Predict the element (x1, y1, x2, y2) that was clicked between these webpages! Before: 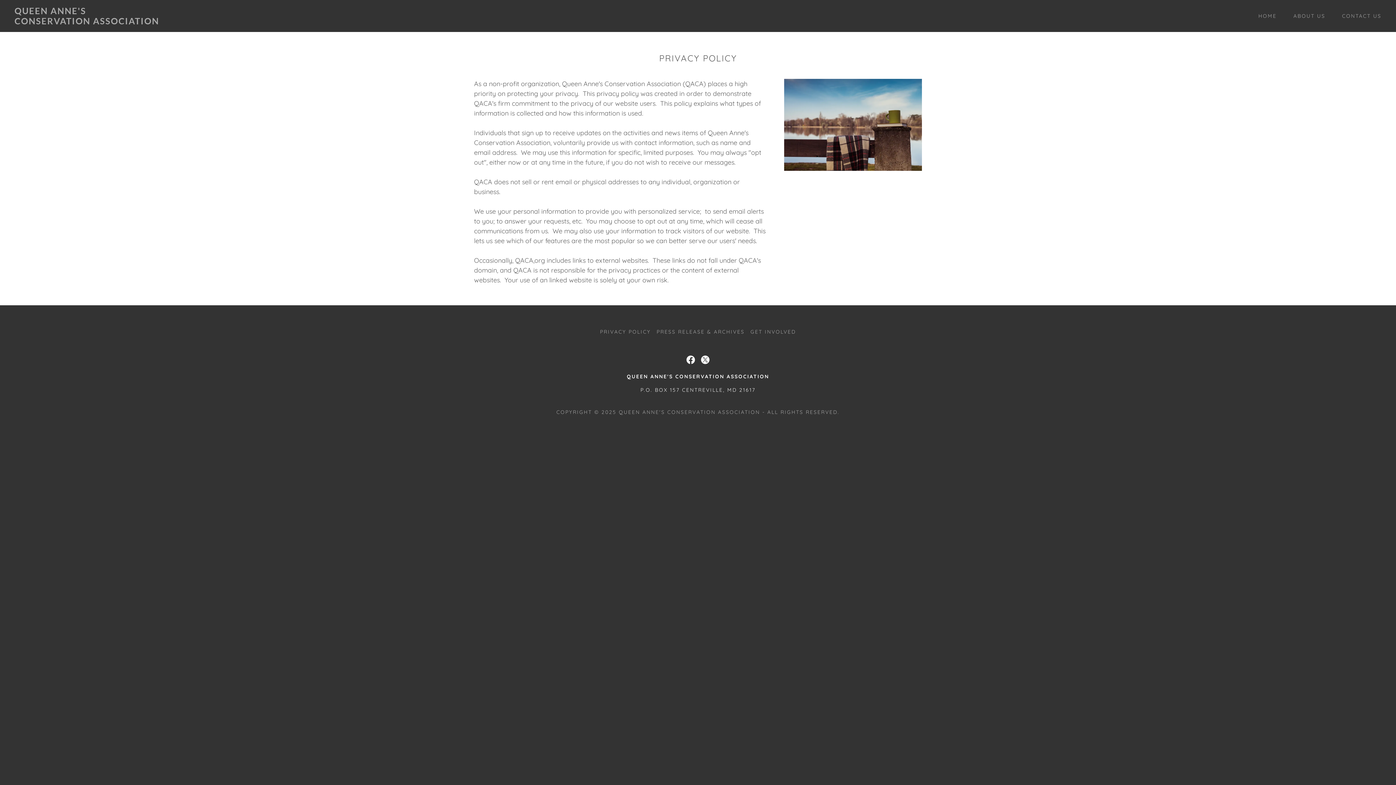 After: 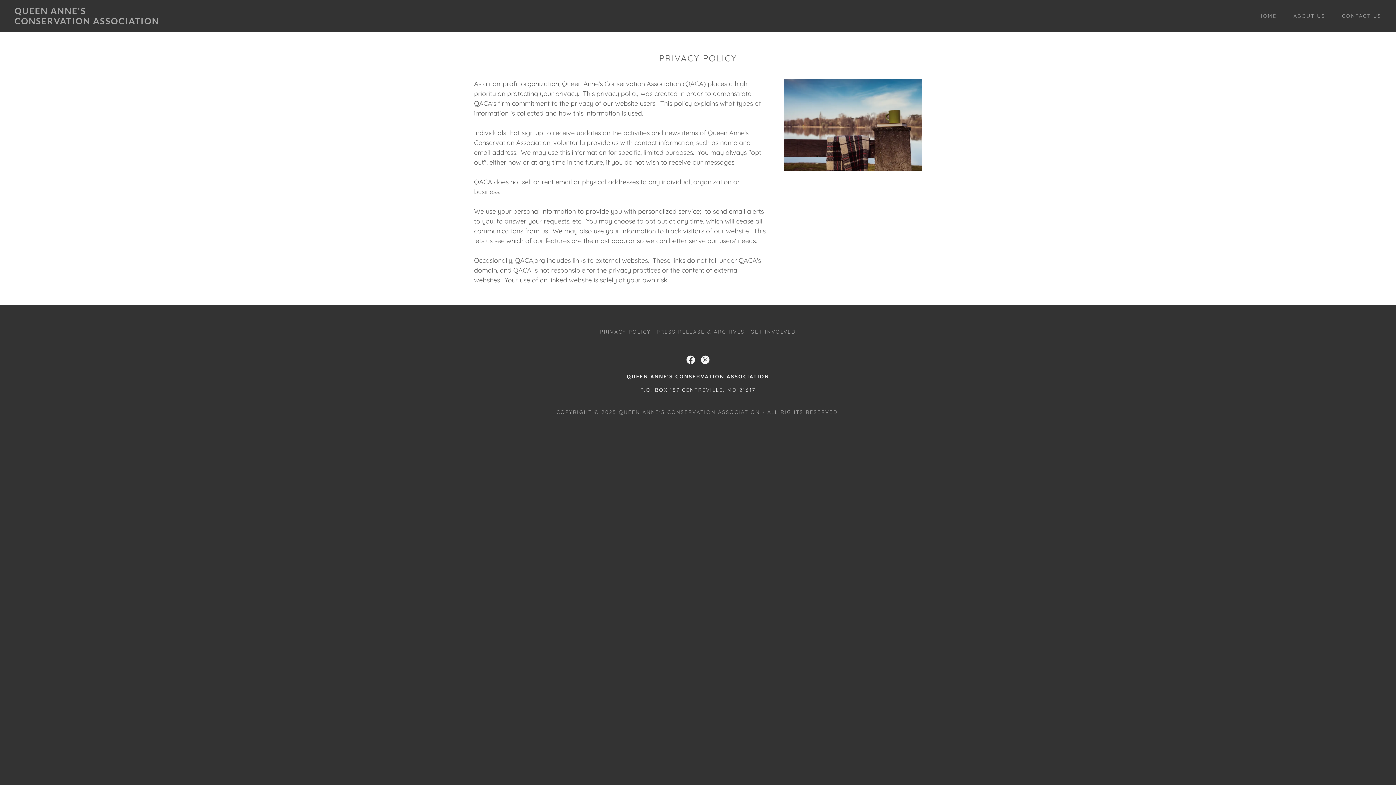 Action: bbox: (597, 325, 653, 338) label: PRIVACY POLICY